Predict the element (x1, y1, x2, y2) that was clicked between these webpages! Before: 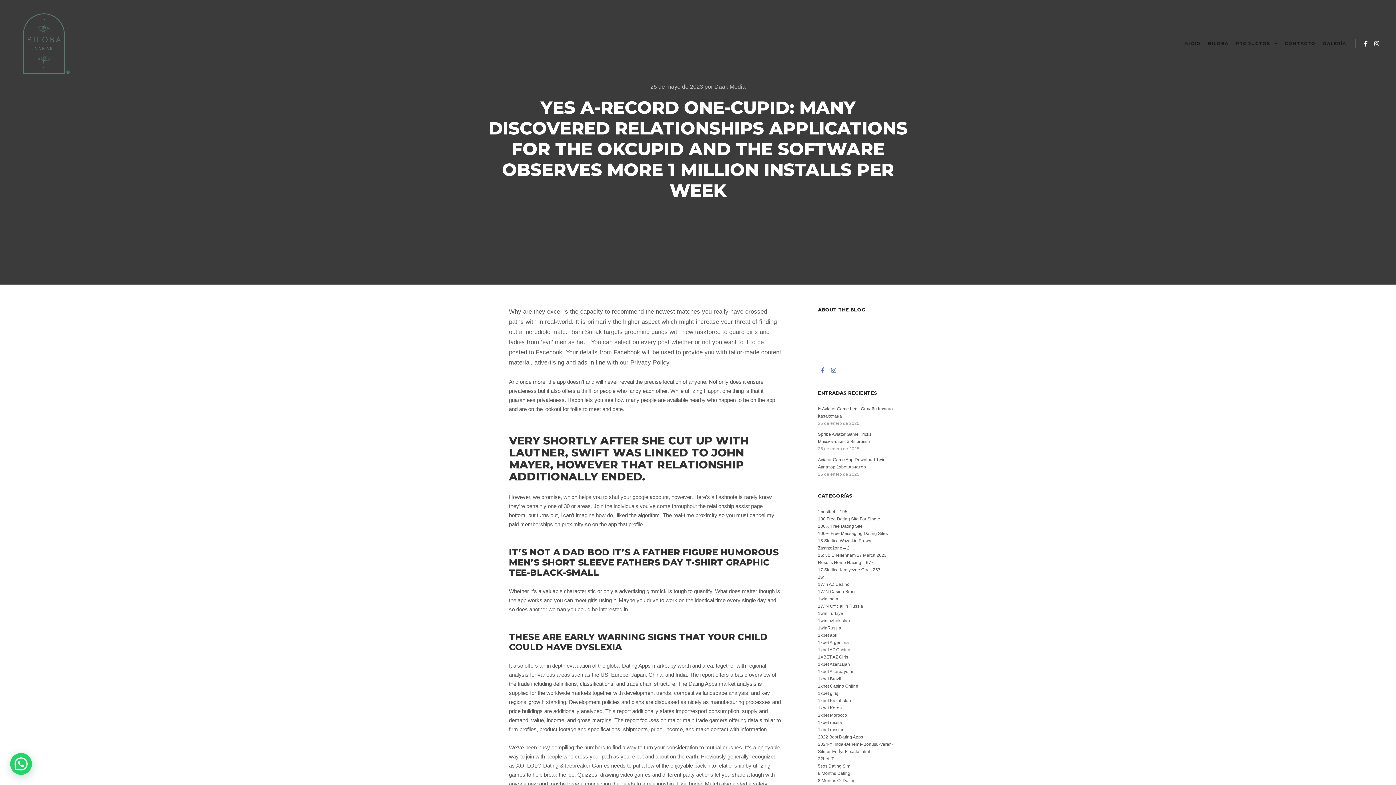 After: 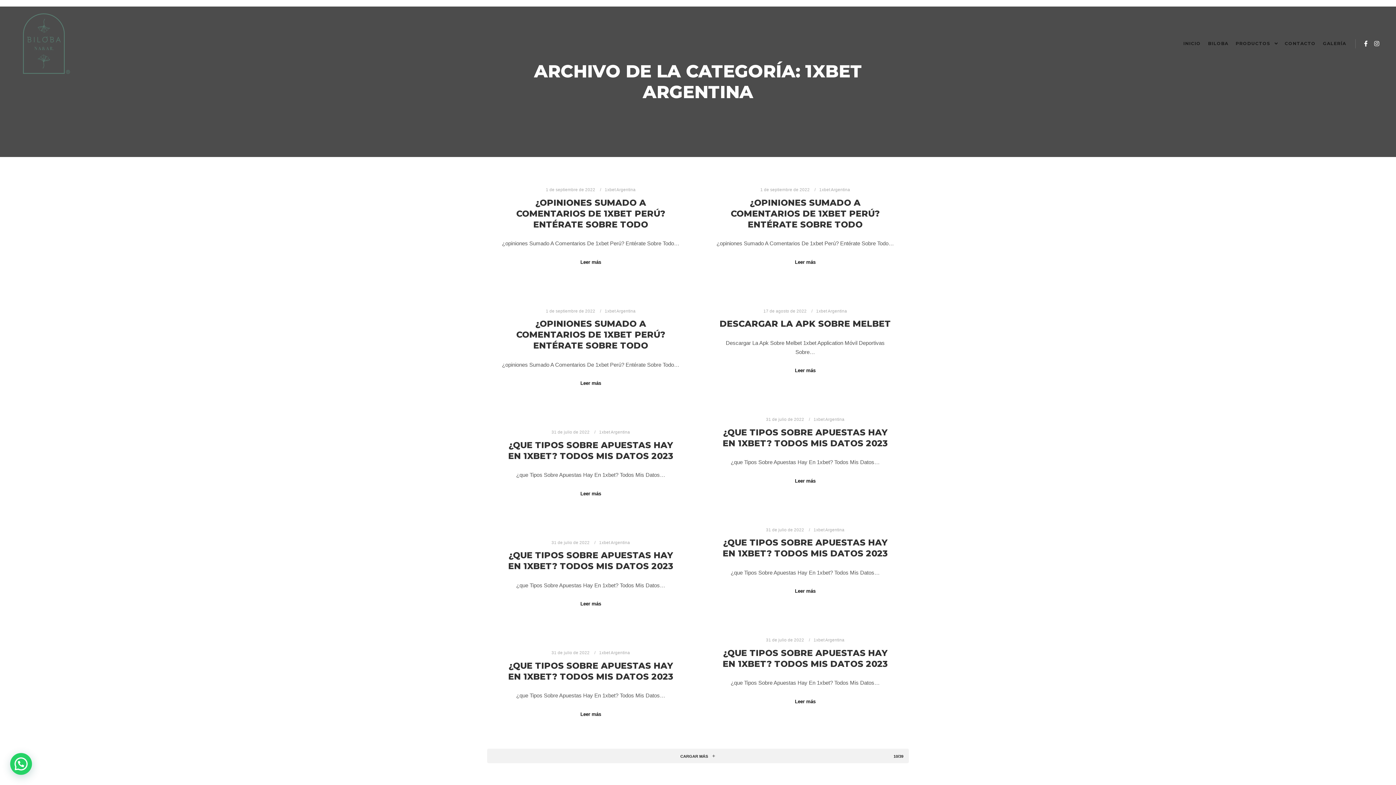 Action: label: 1xbet Argentina bbox: (818, 640, 849, 645)